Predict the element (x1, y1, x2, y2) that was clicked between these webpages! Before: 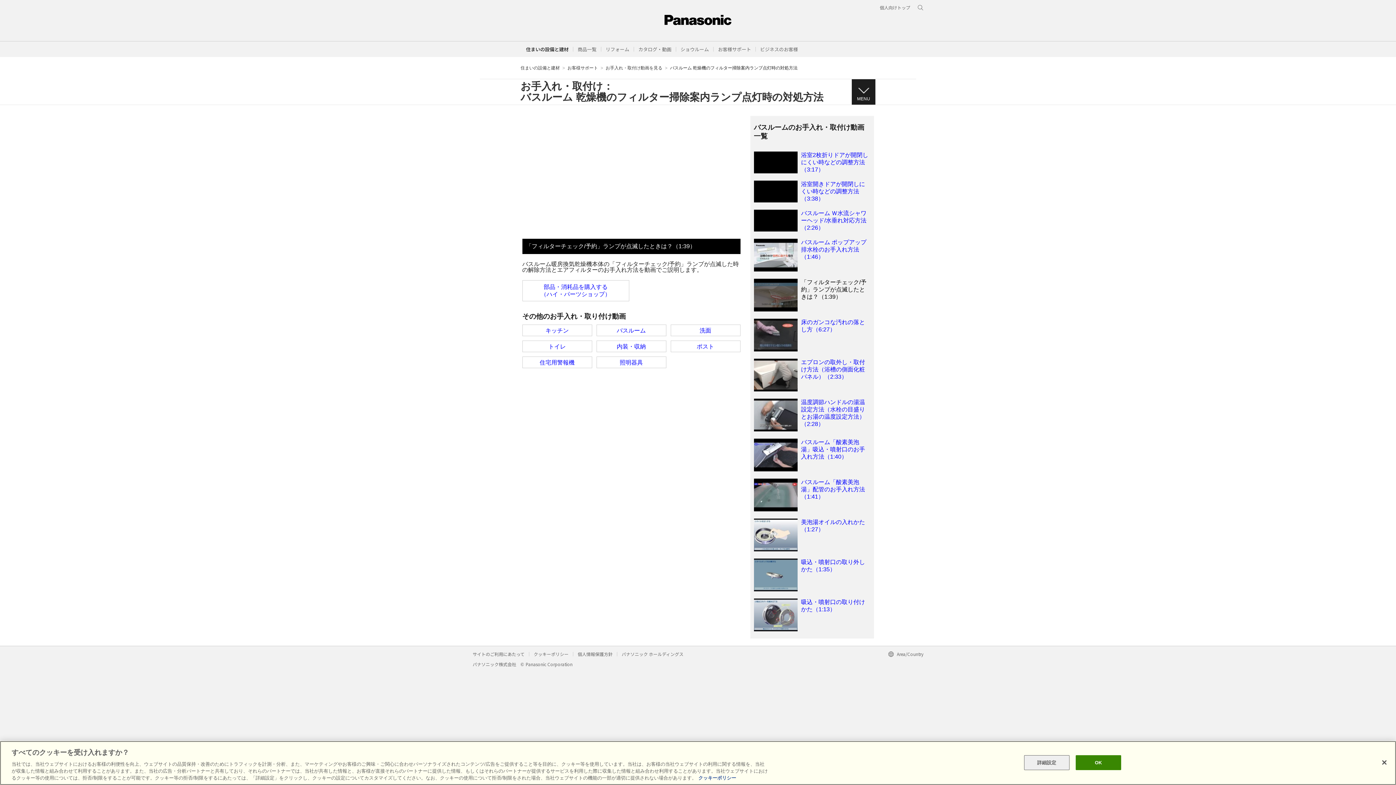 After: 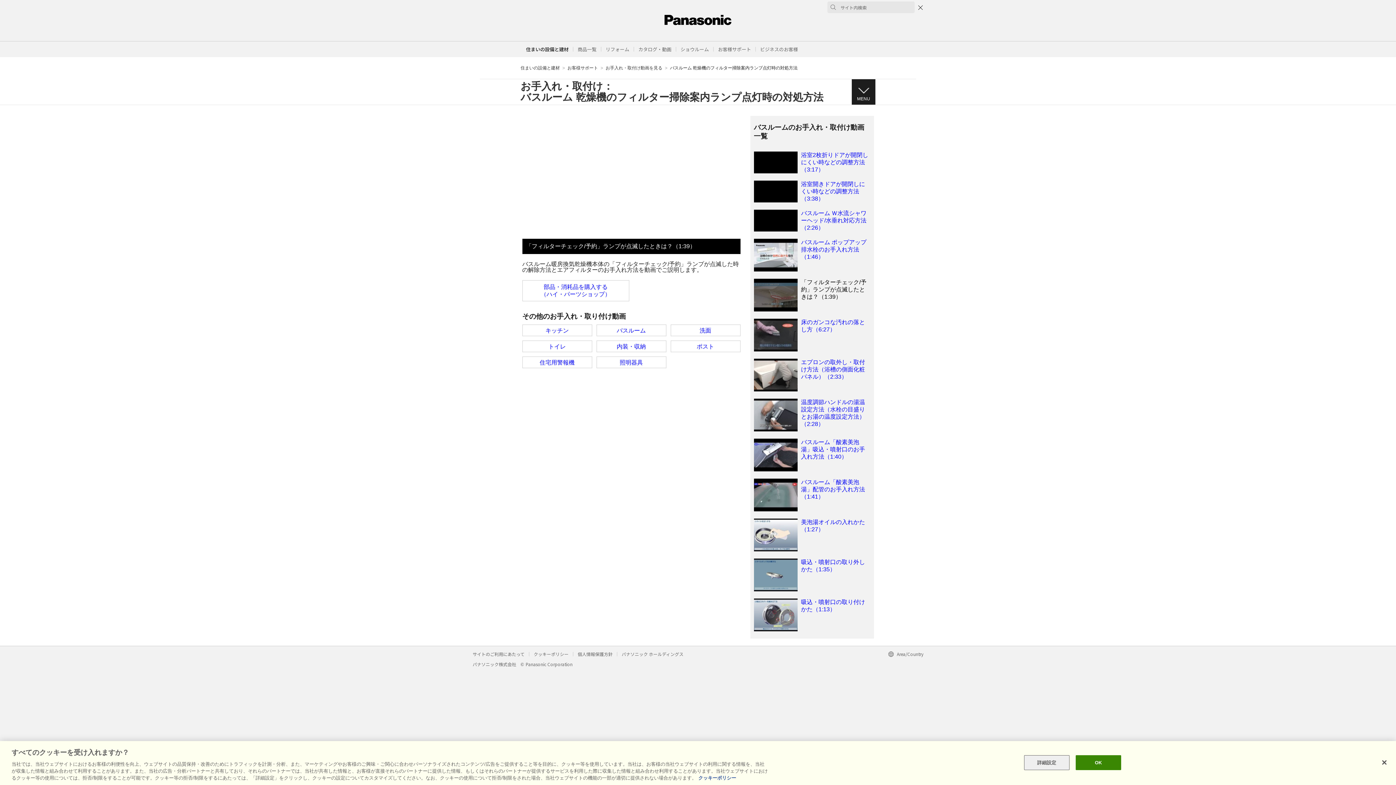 Action: bbox: (917, 4, 923, 10)